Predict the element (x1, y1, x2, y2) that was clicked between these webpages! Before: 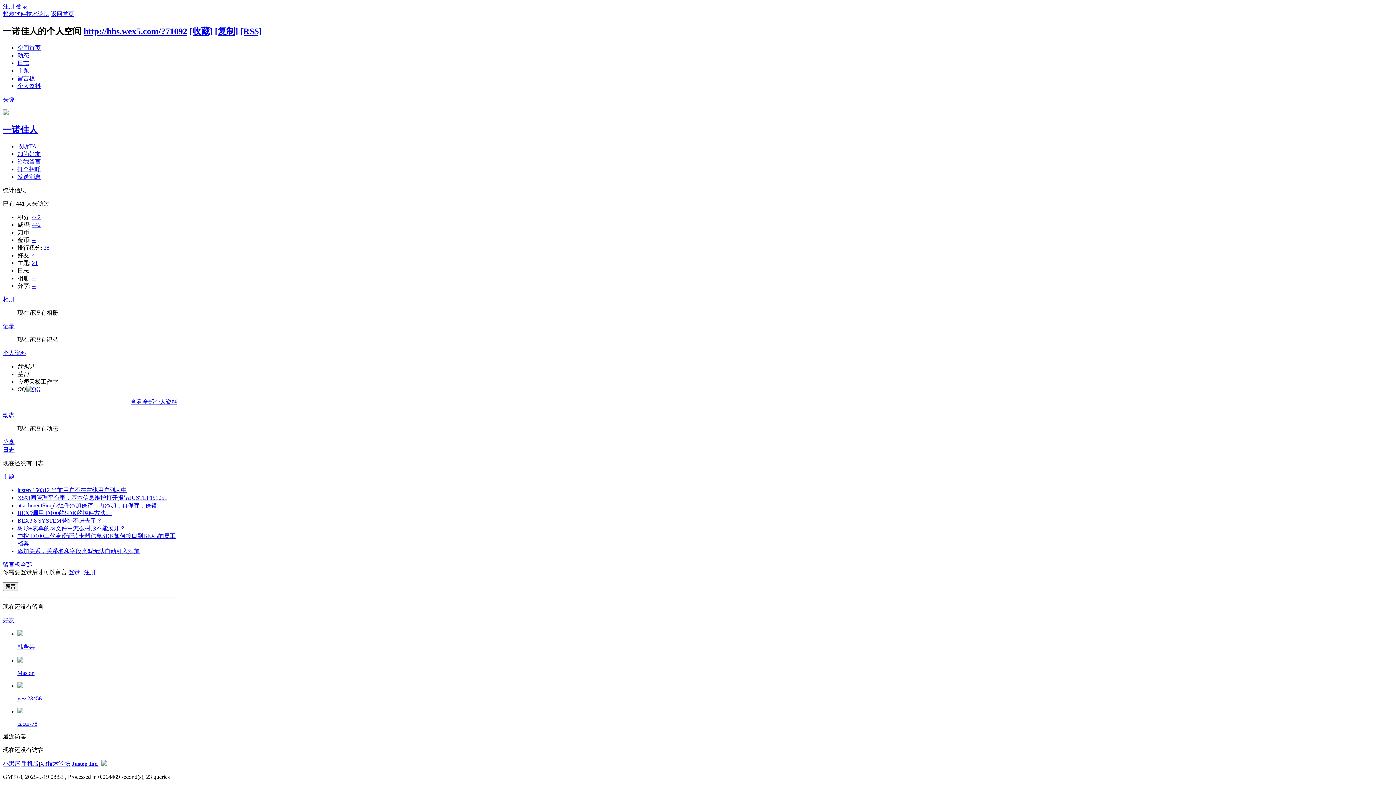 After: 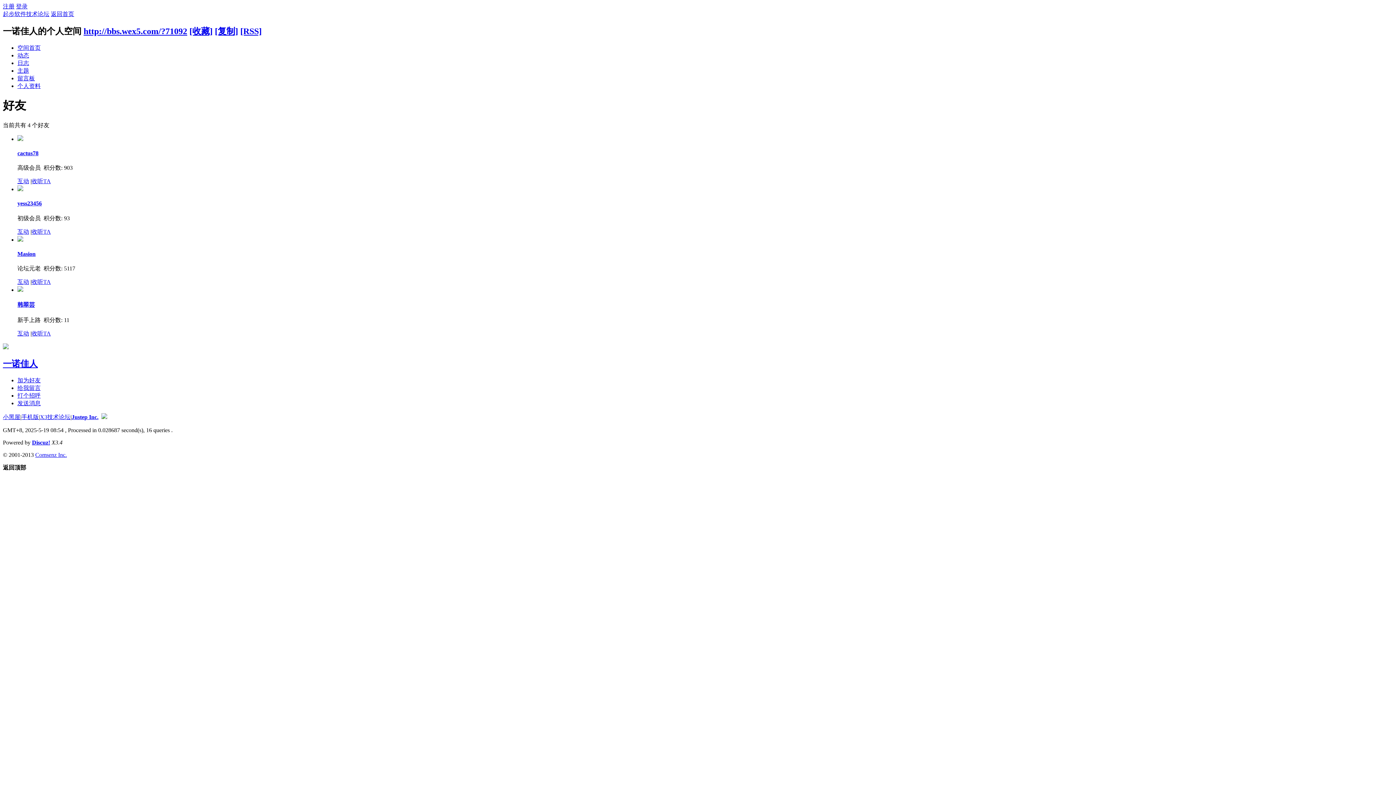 Action: label: 4 bbox: (32, 252, 34, 258)